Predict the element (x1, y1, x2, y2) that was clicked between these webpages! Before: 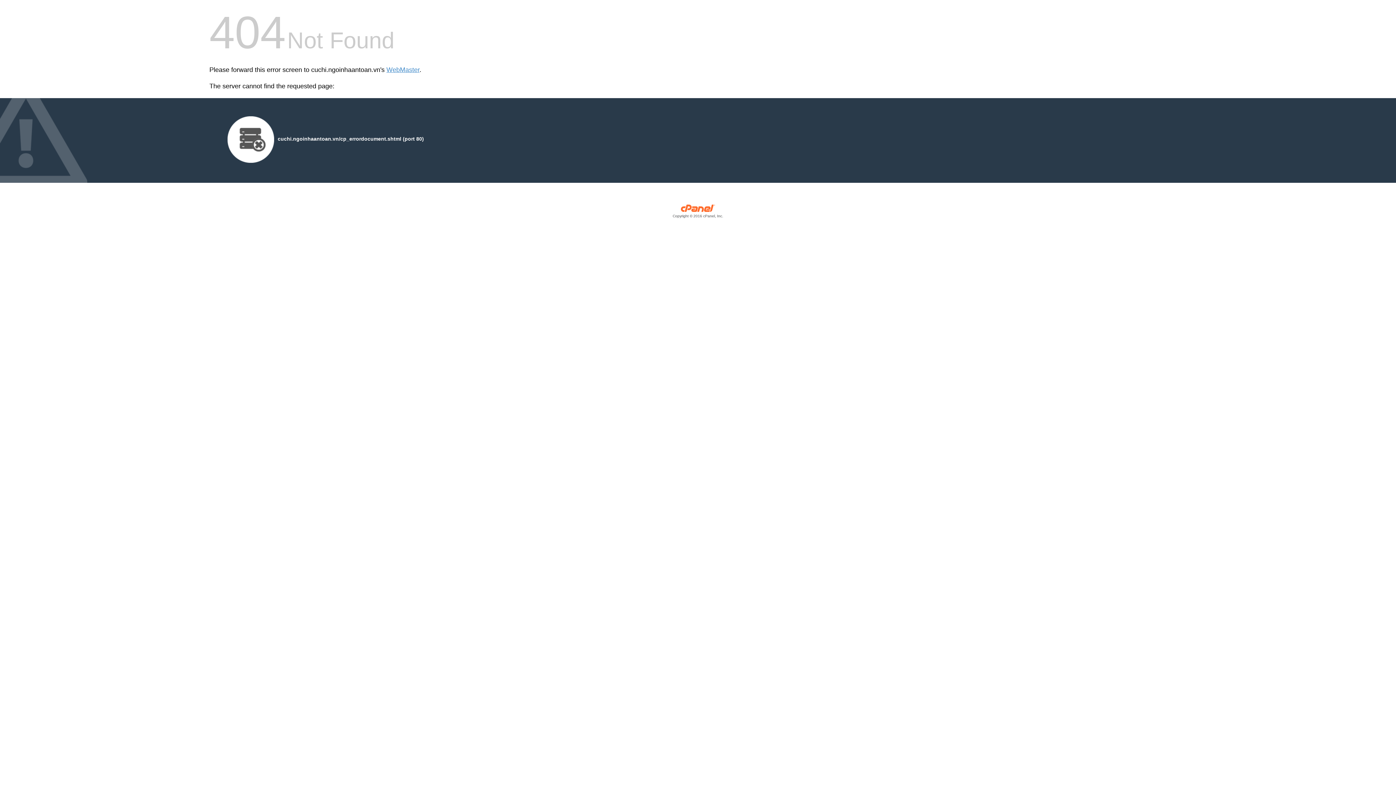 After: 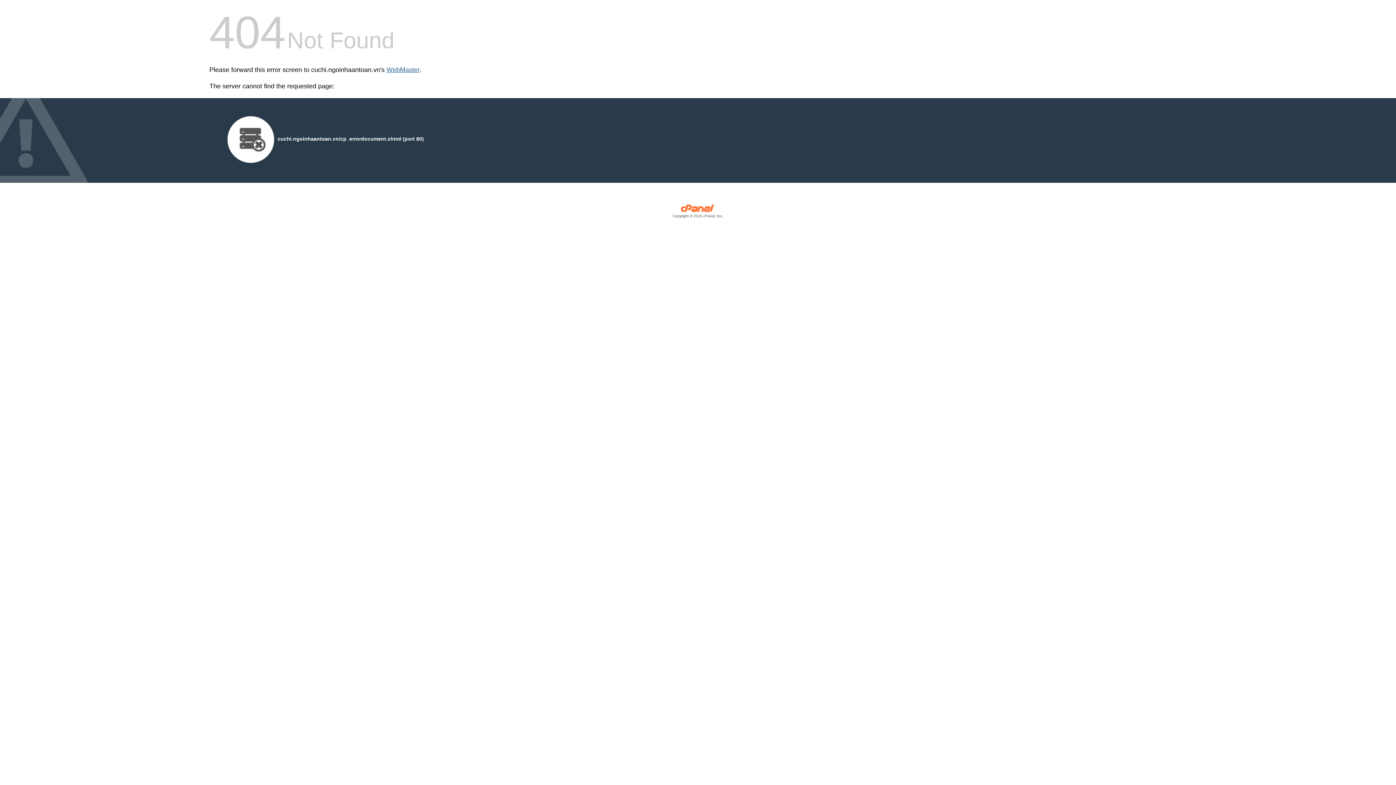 Action: bbox: (386, 66, 419, 73) label: WebMaster